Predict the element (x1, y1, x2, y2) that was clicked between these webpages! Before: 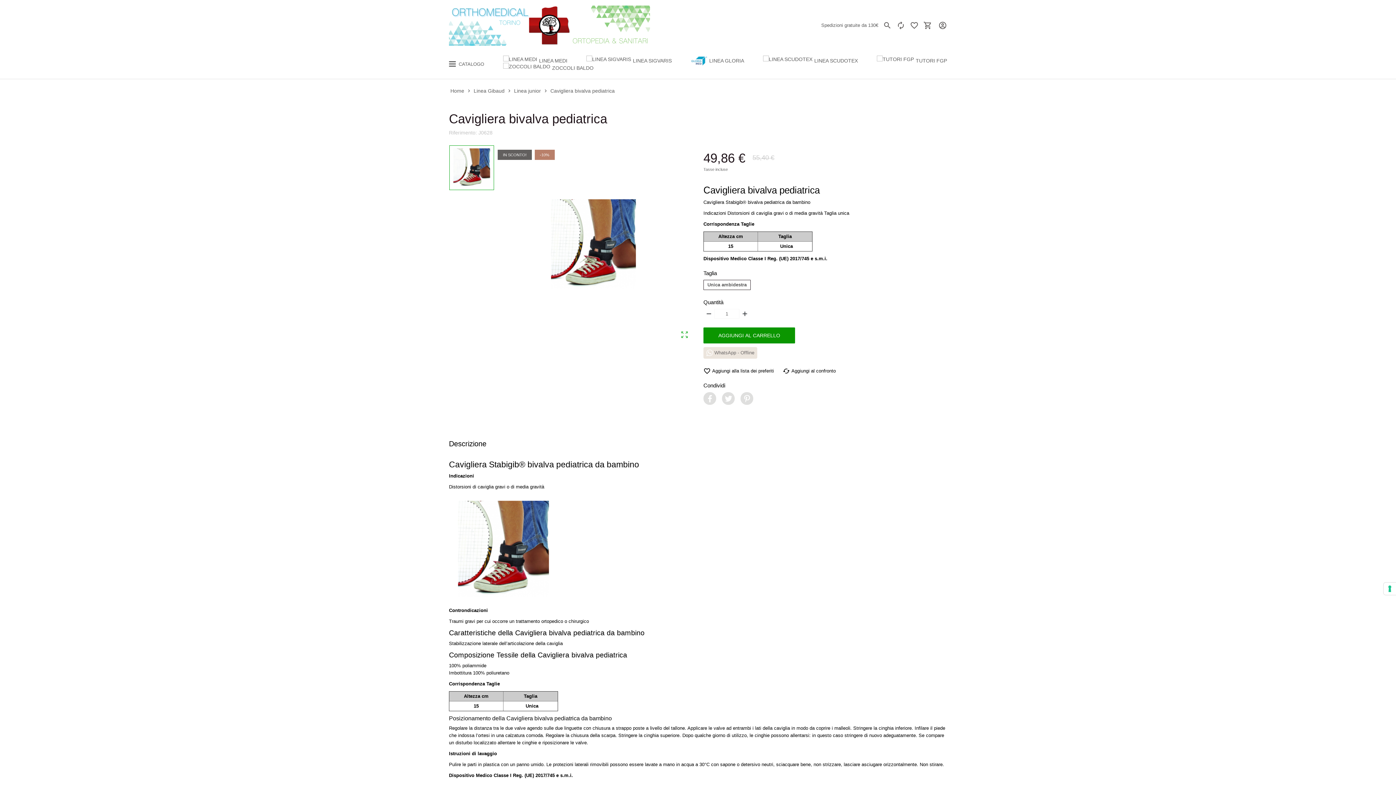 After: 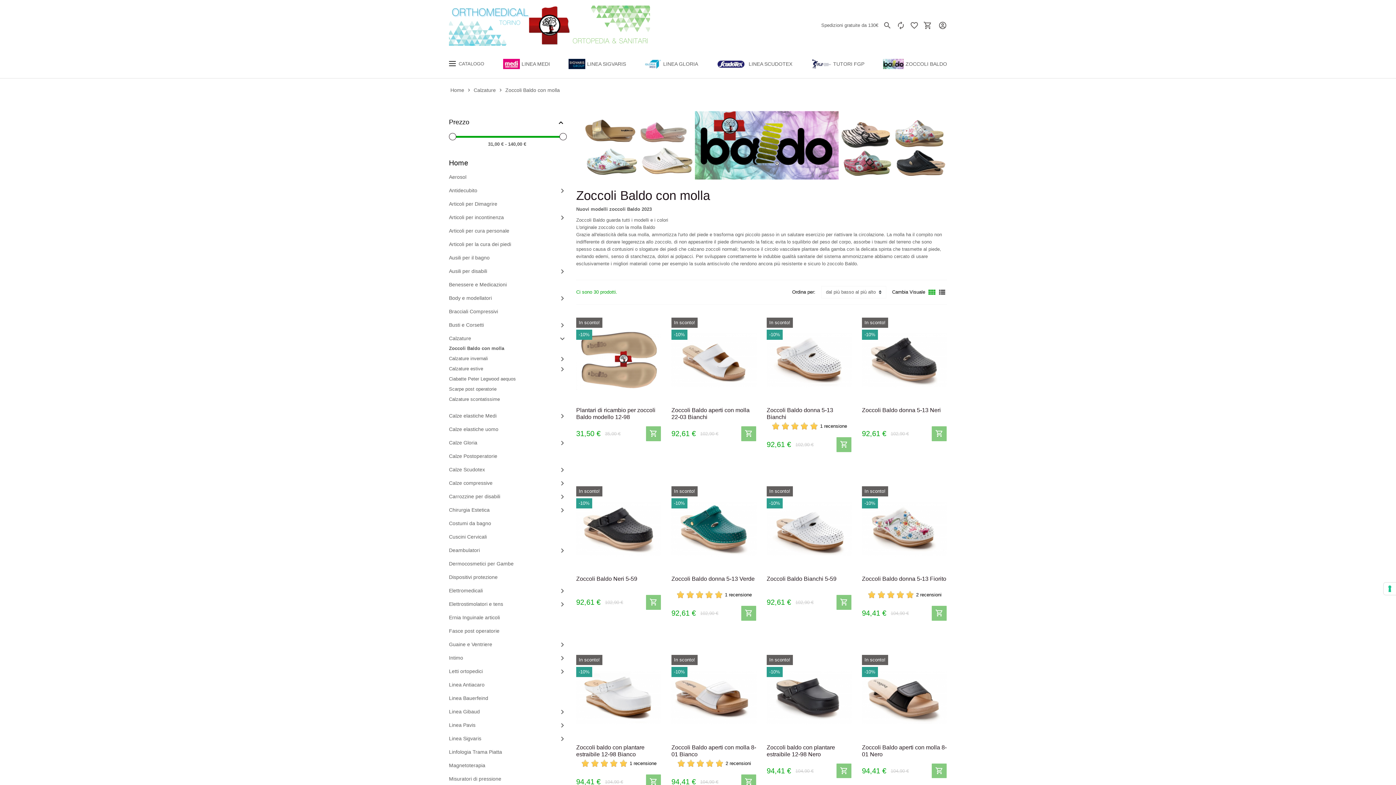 Action: bbox: (505, 64, 593, 71) label: ZOCCOLI BALDO